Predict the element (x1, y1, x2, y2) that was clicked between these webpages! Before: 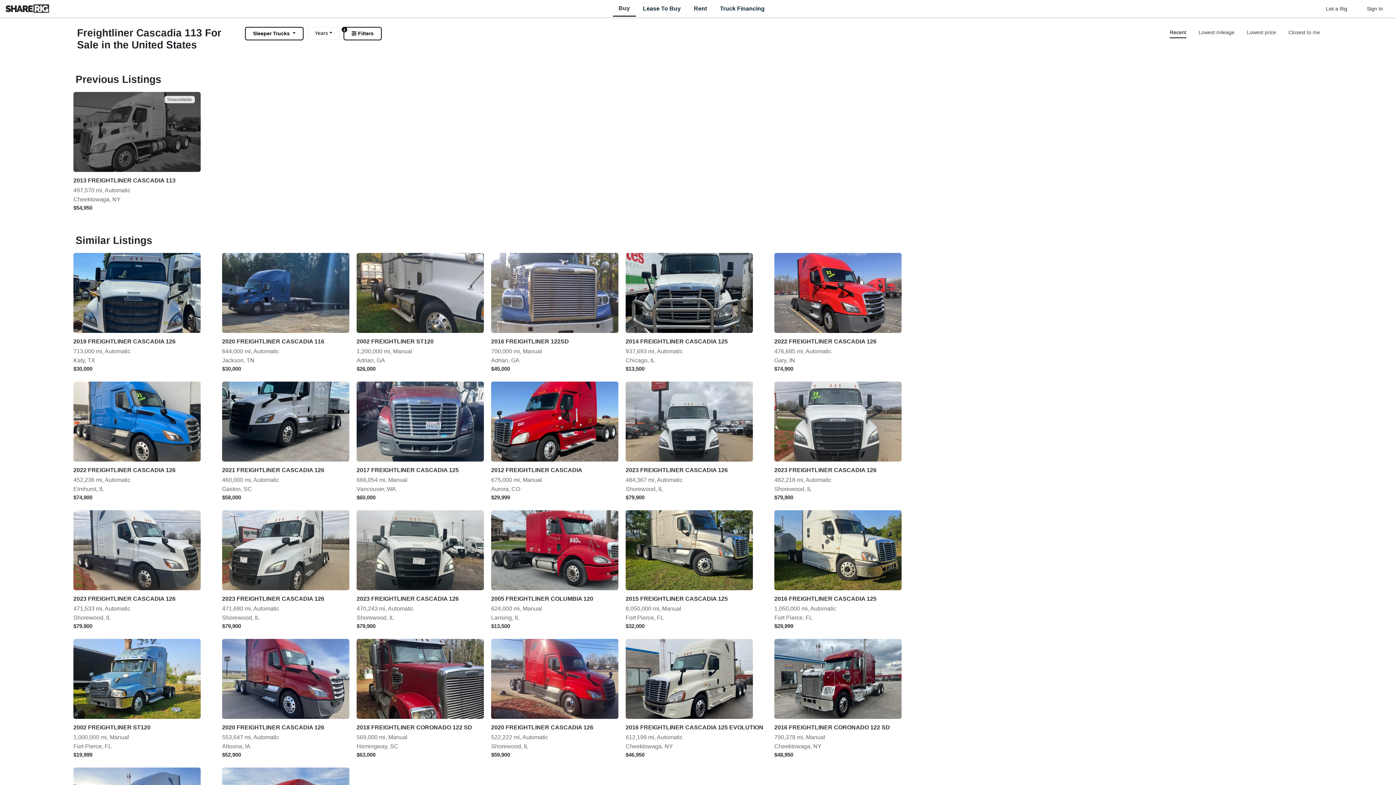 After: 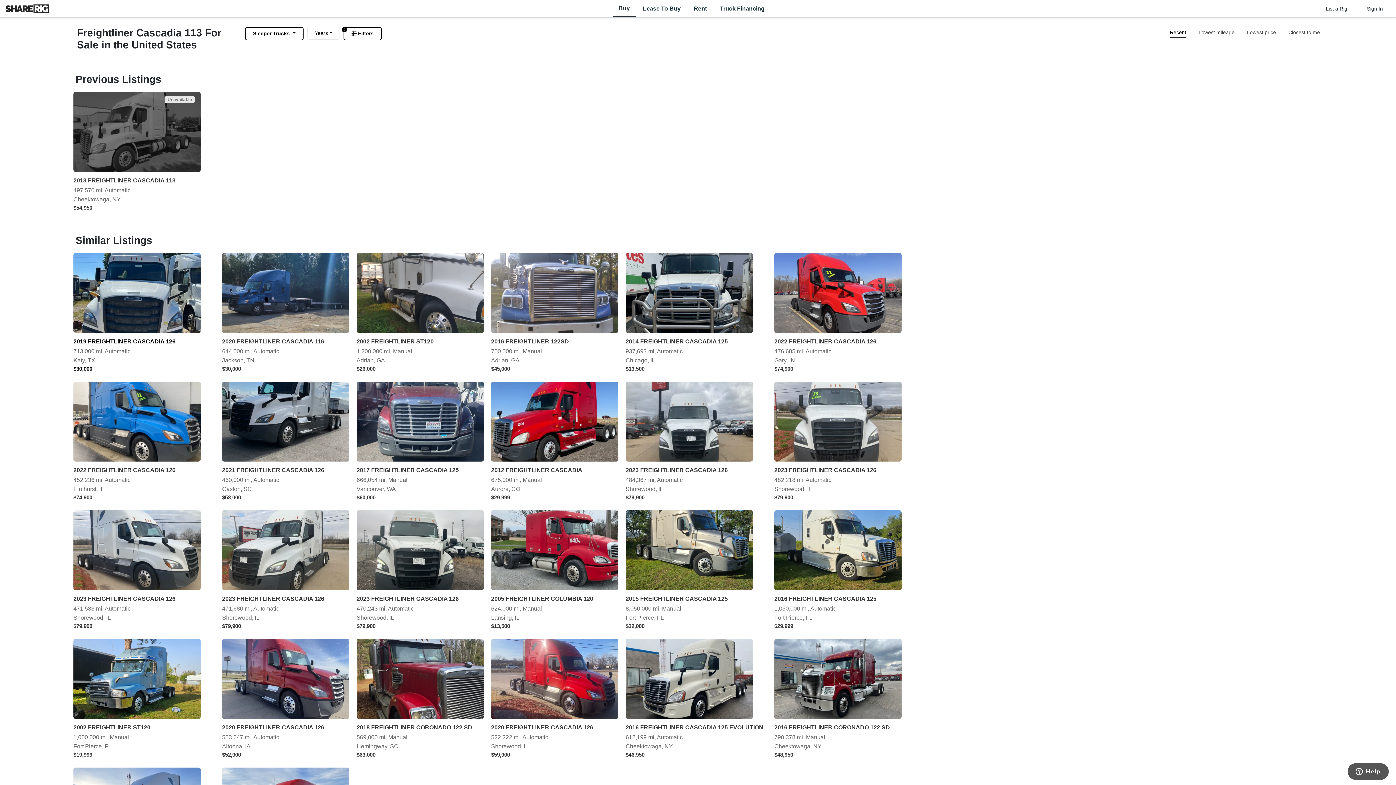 Action: label: 2019 FREIGHTLINER CASCADIA 126

713,000 mi, Automatic

Katy, TX

$30,000 bbox: (73, 253, 214, 374)